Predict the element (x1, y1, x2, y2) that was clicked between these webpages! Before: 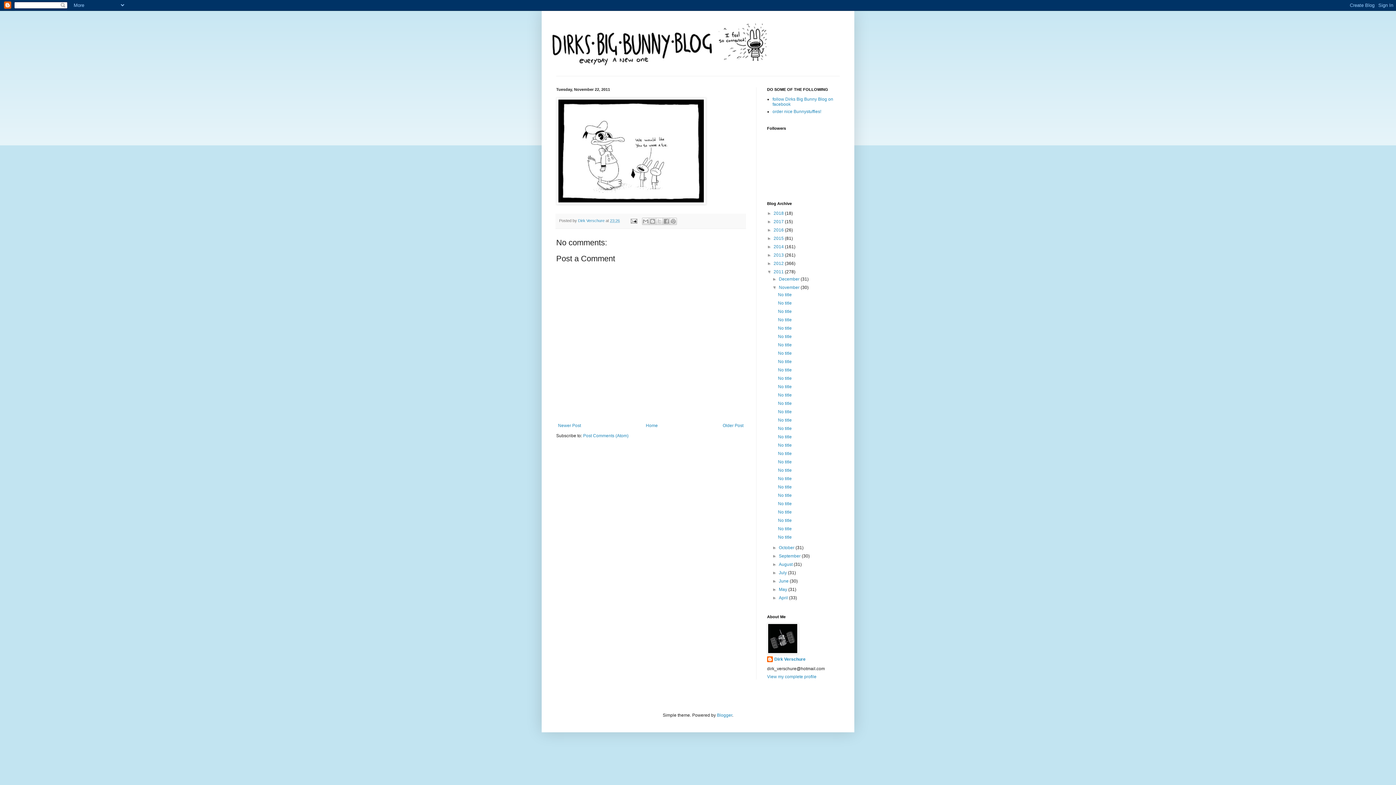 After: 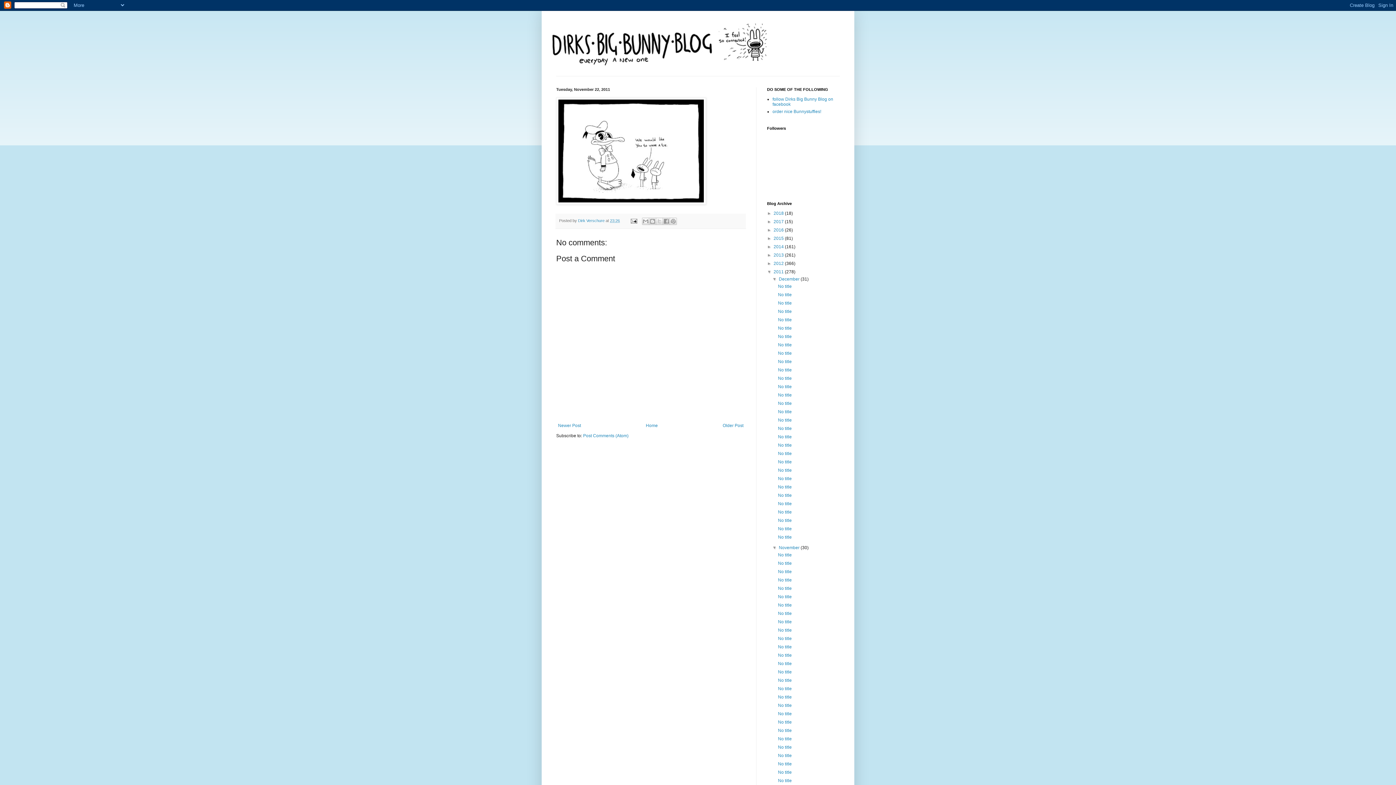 Action: label: ►   bbox: (772, 276, 779, 281)